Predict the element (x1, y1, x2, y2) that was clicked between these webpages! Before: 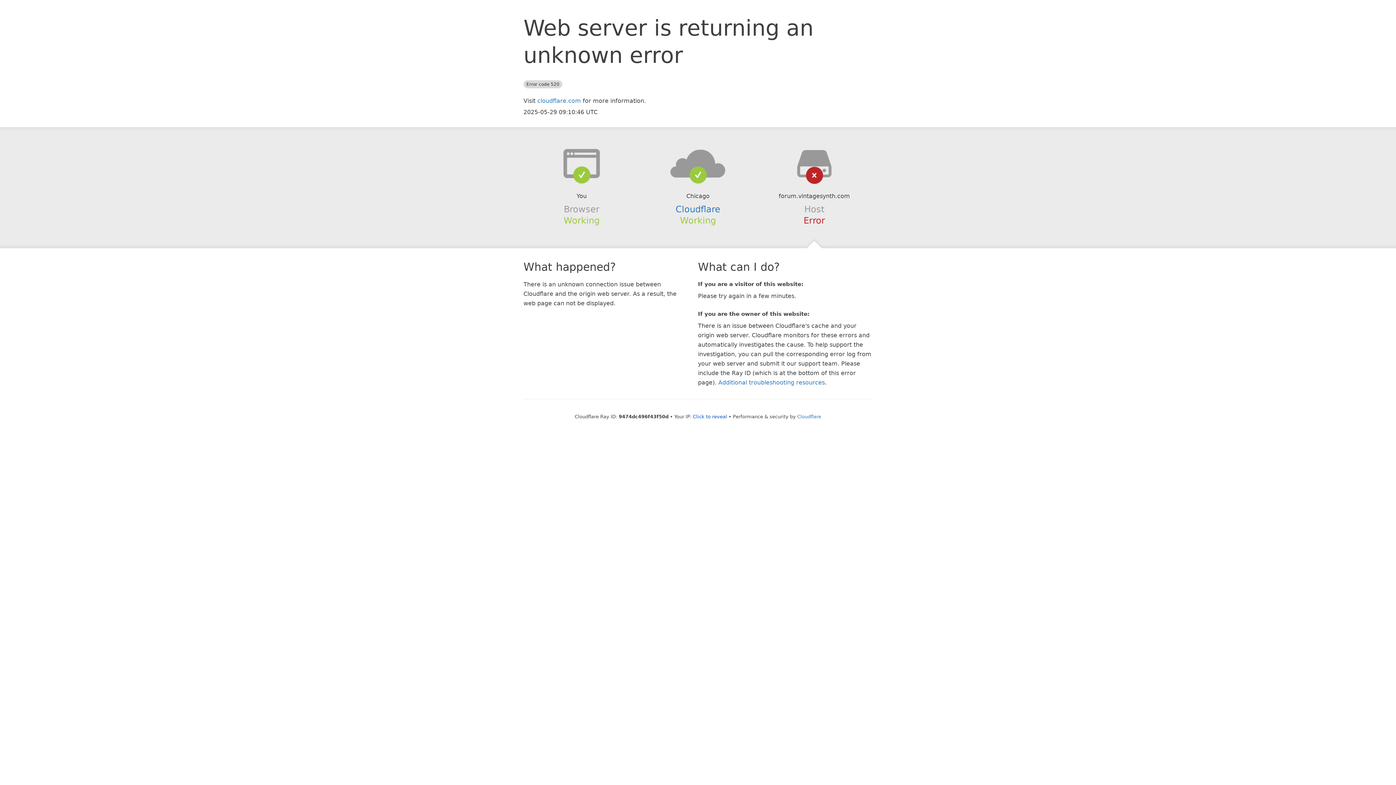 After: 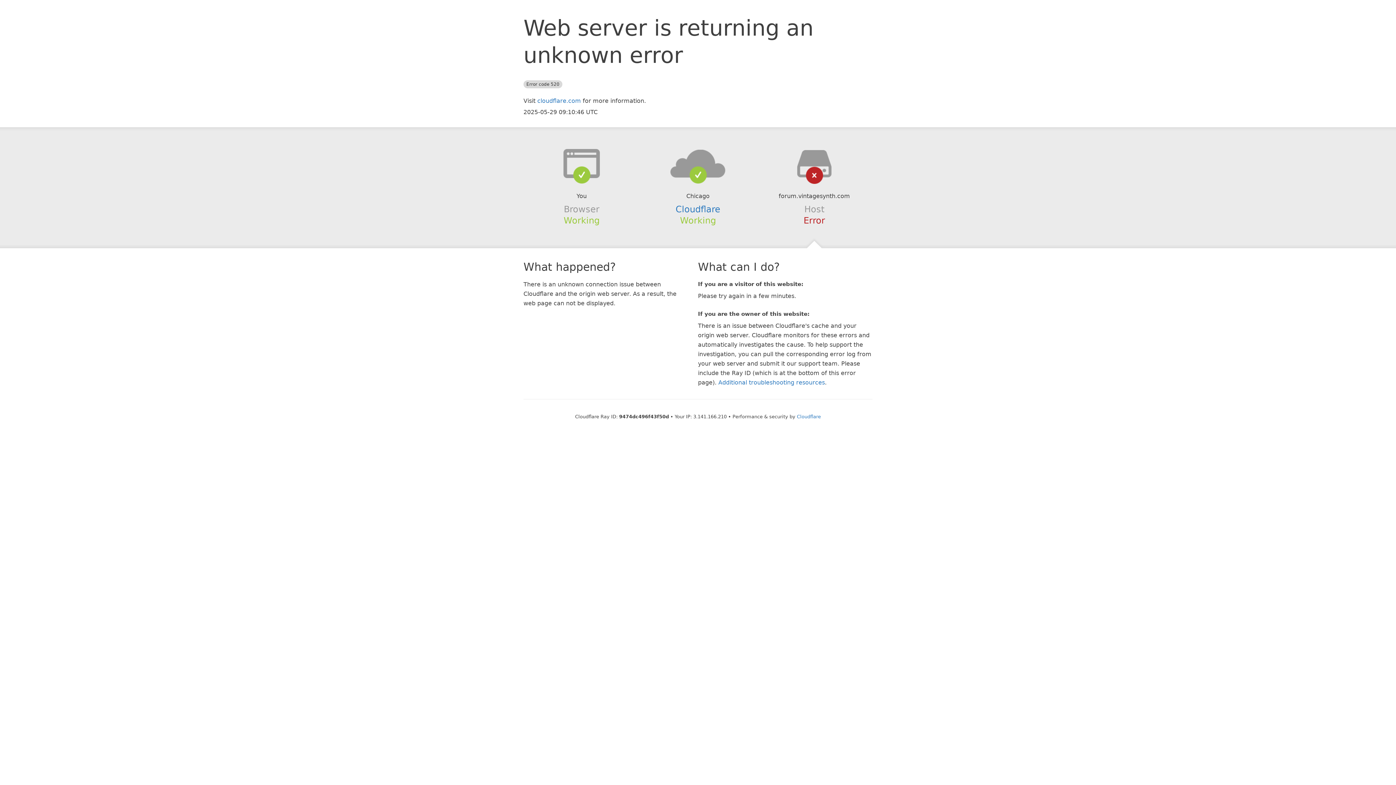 Action: label: Click to reveal bbox: (693, 414, 727, 419)